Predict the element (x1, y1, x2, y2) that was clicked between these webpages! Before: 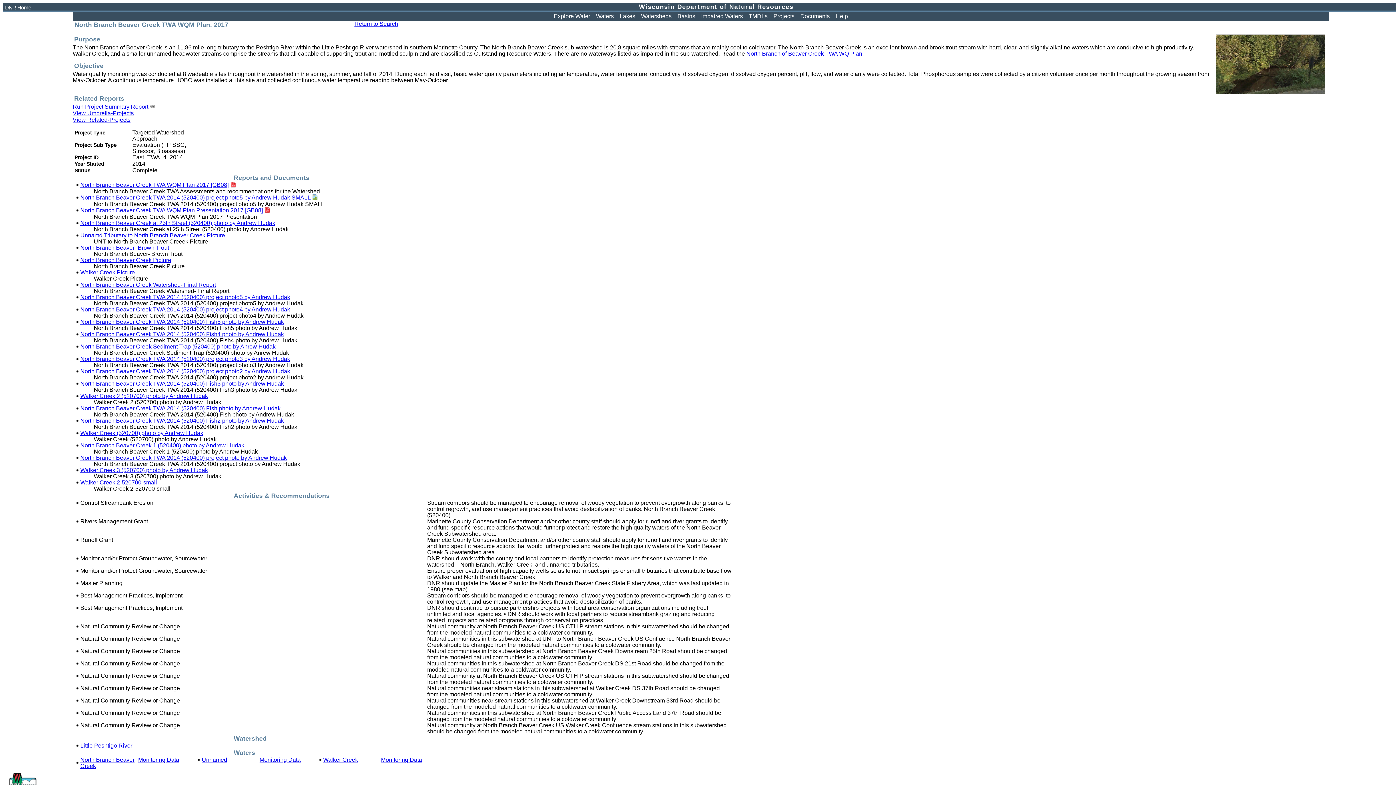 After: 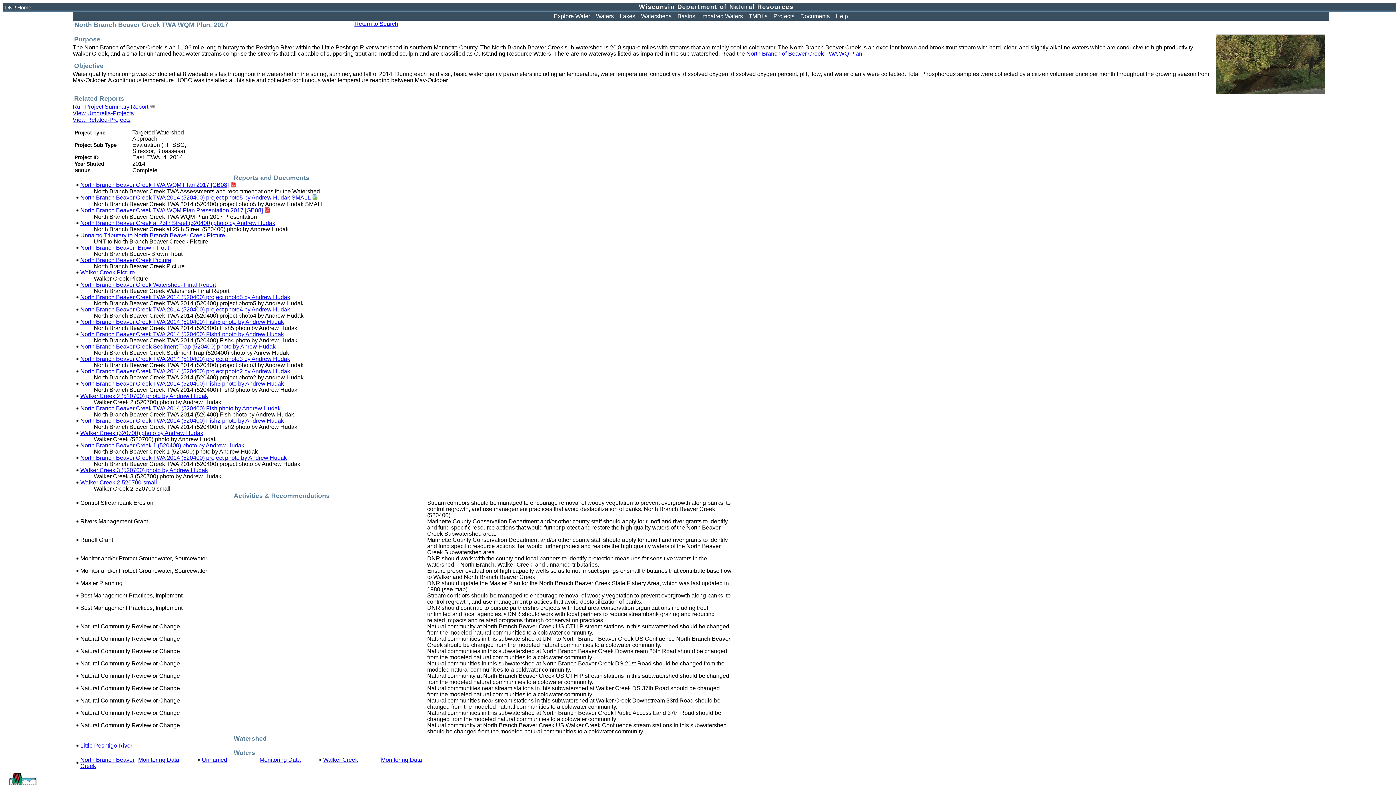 Action: label: North Branch Beaver Creek TWA 2014 (520400) project photo4 by Andrew Hudak bbox: (80, 306, 290, 312)